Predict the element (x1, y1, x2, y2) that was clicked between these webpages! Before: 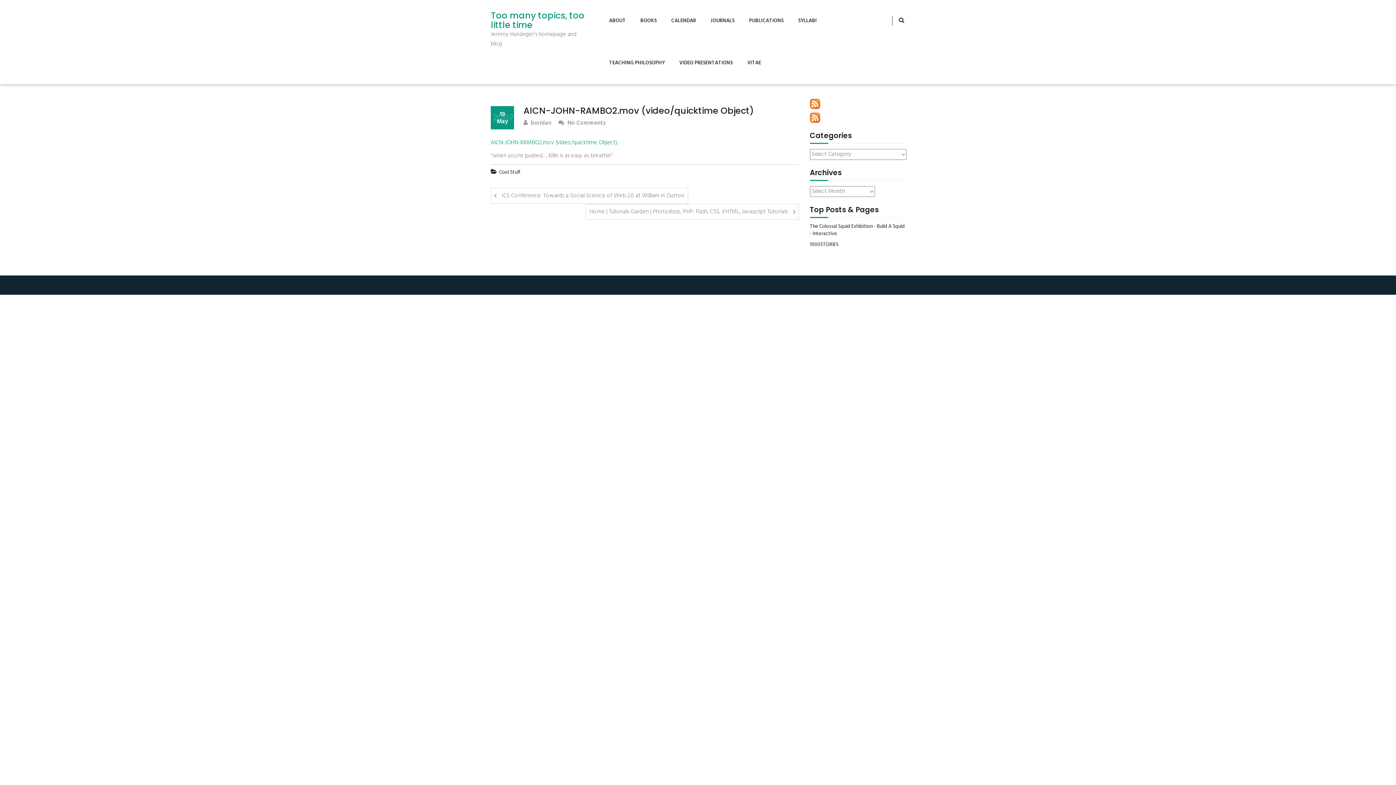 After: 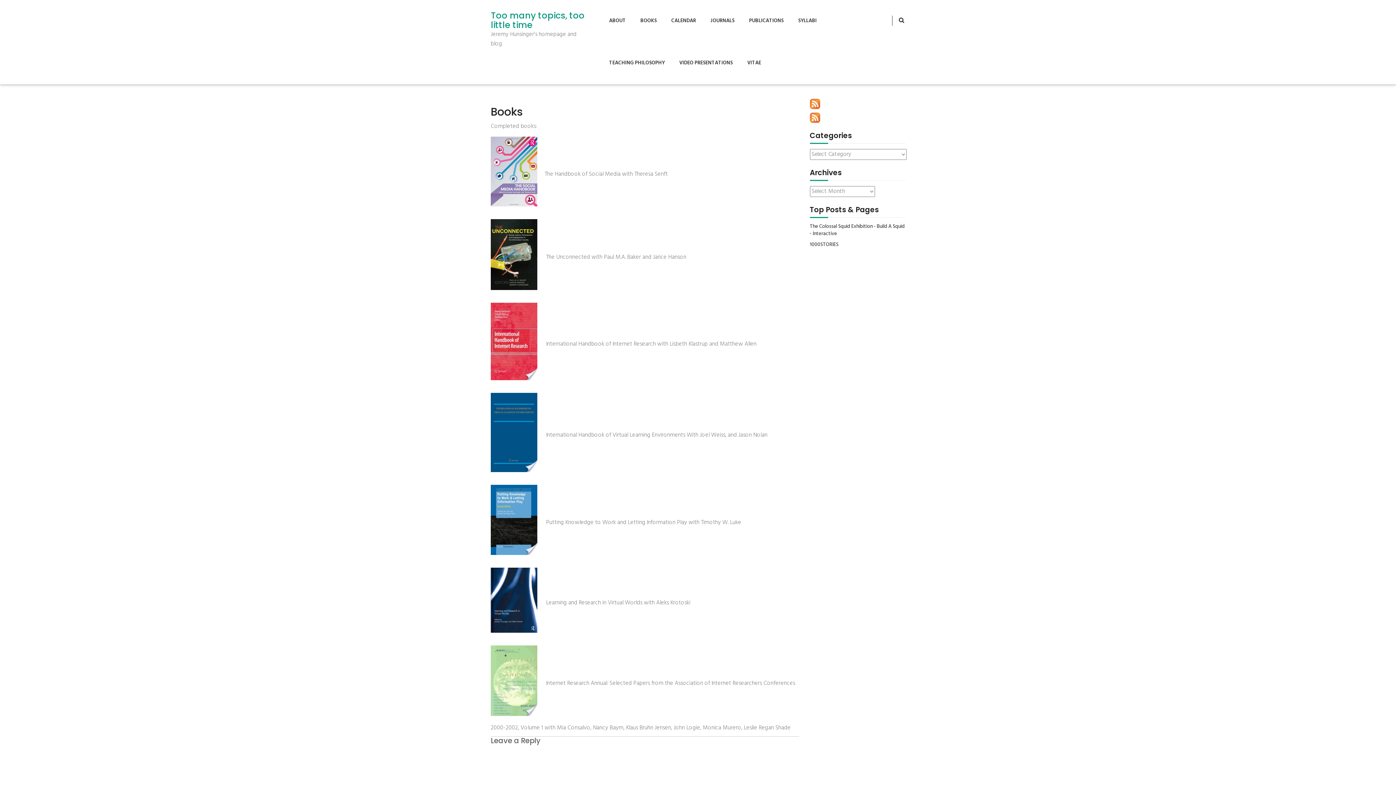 Action: bbox: (634, 0, 663, 42) label: BOOKS